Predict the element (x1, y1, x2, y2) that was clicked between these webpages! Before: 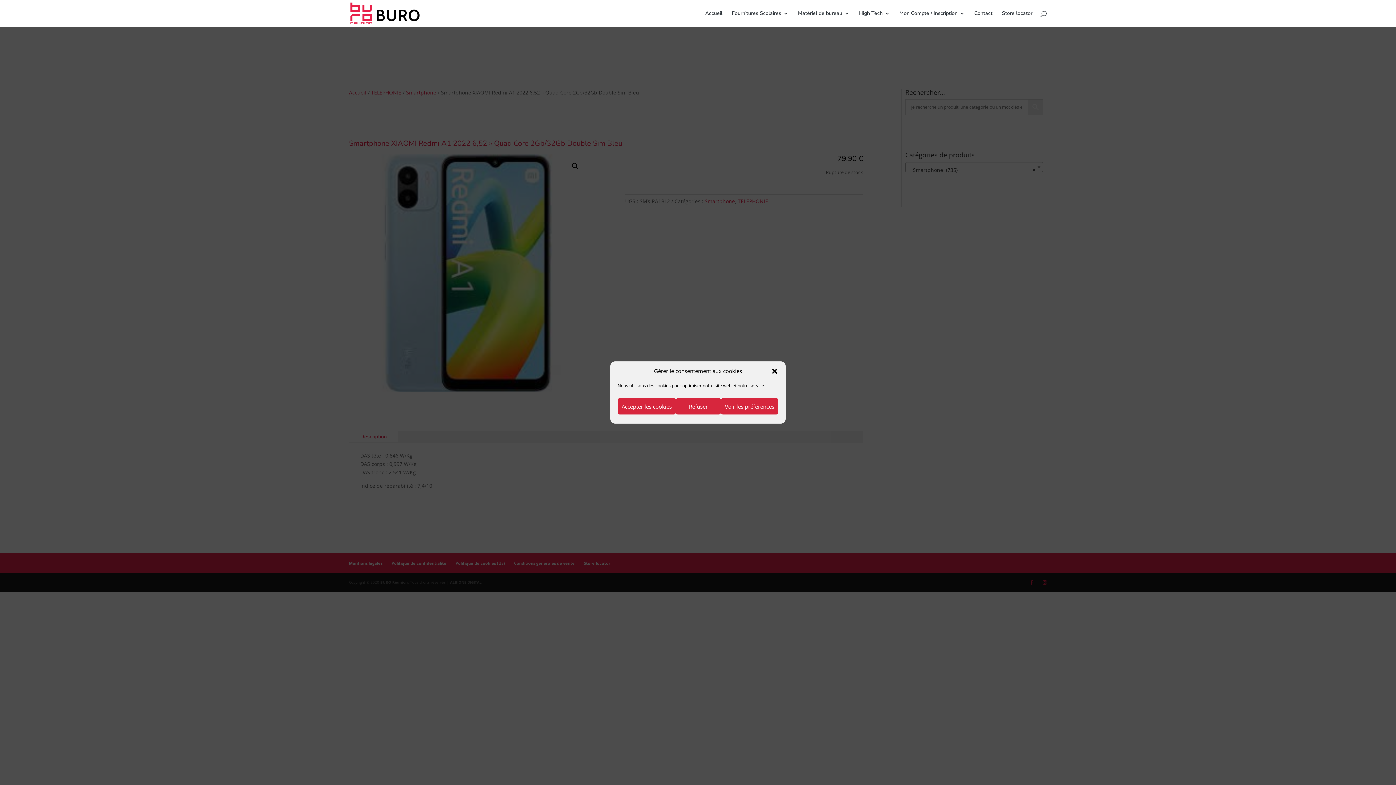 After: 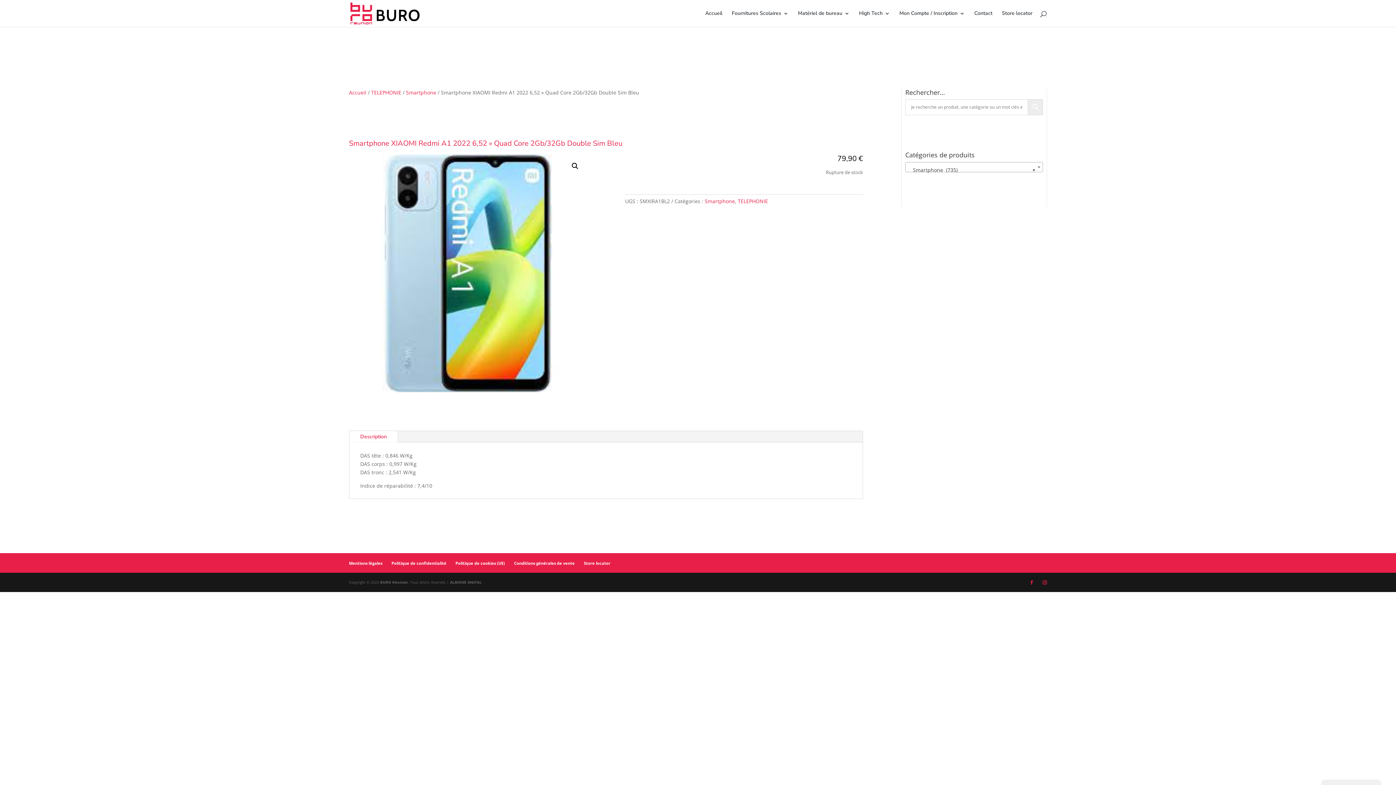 Action: label: Refuser bbox: (676, 398, 721, 414)